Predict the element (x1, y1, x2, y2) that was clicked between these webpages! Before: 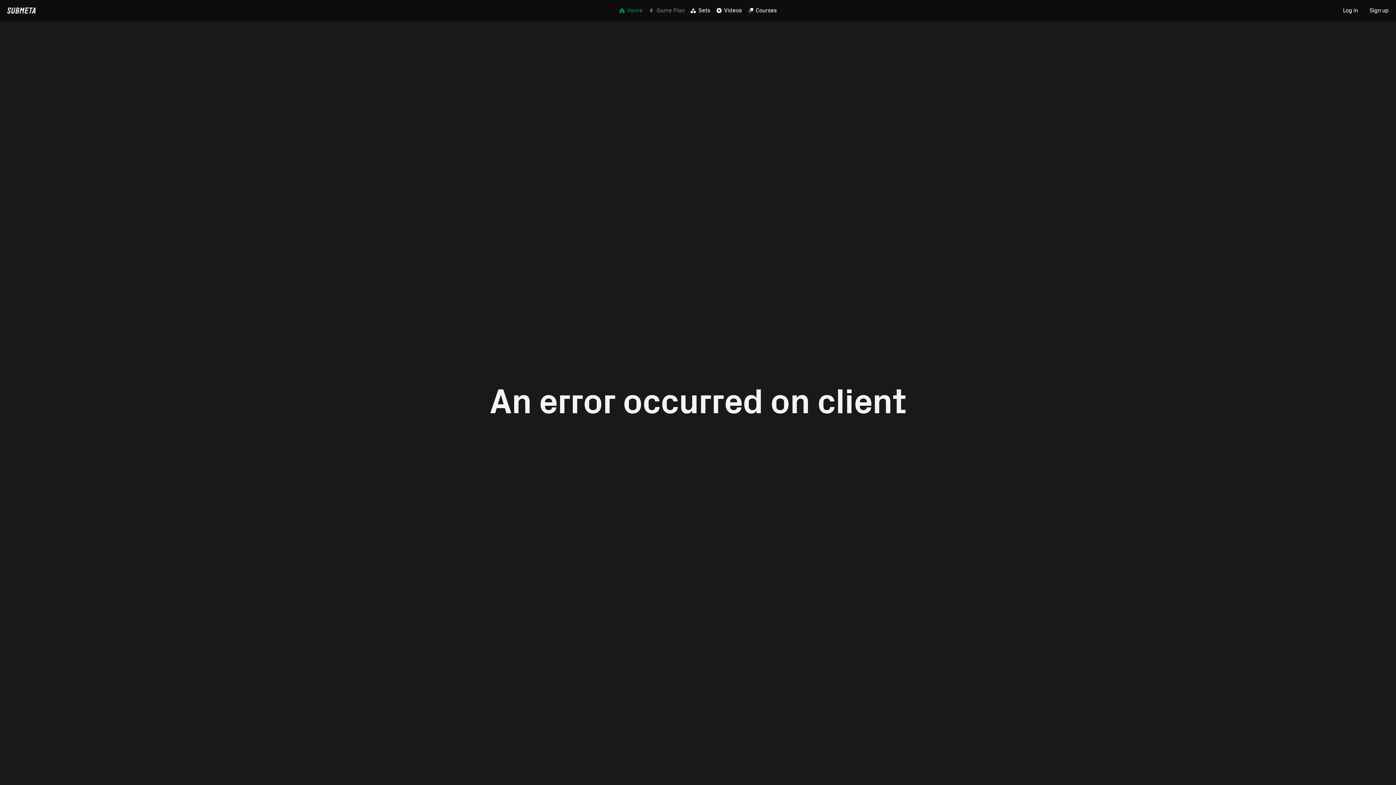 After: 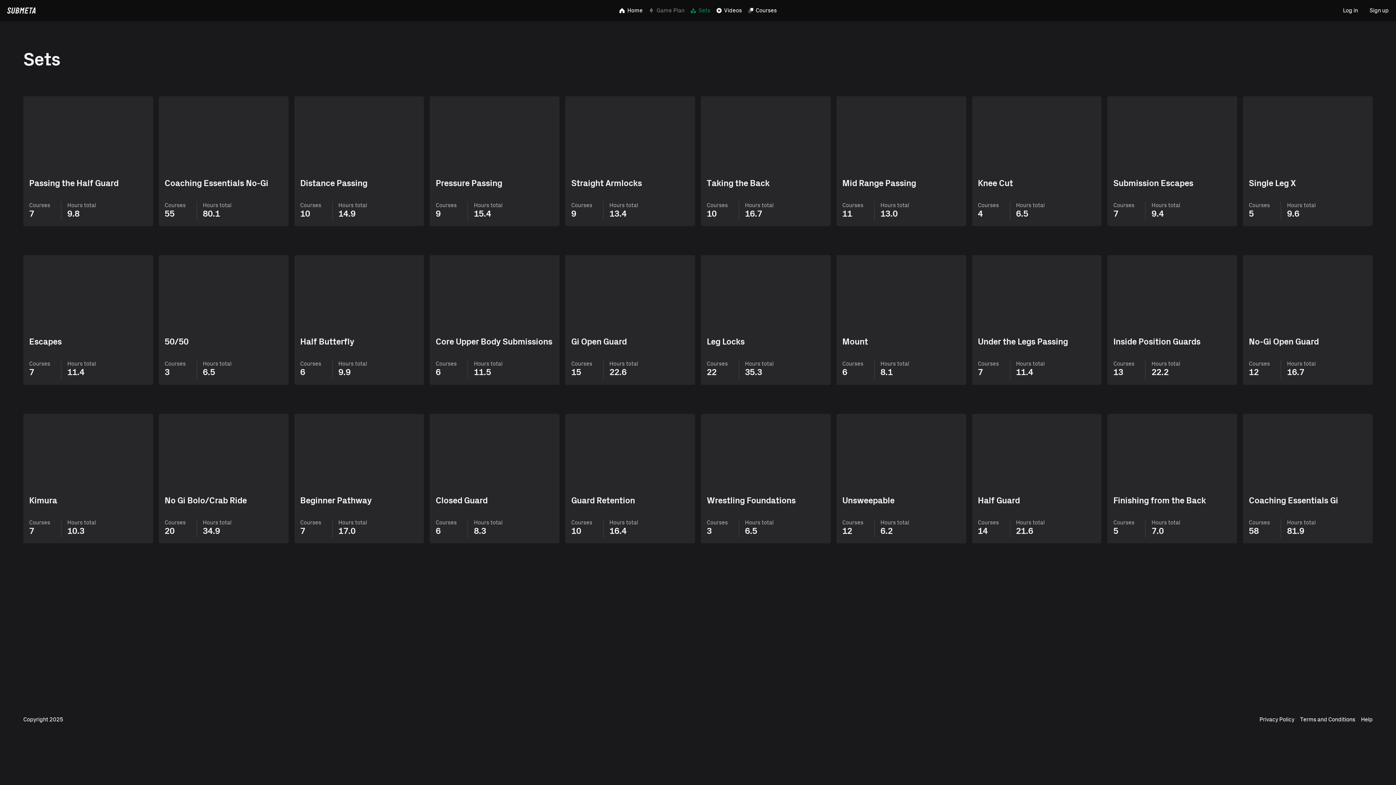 Action: bbox: (690, 4, 710, 16) label: Sets